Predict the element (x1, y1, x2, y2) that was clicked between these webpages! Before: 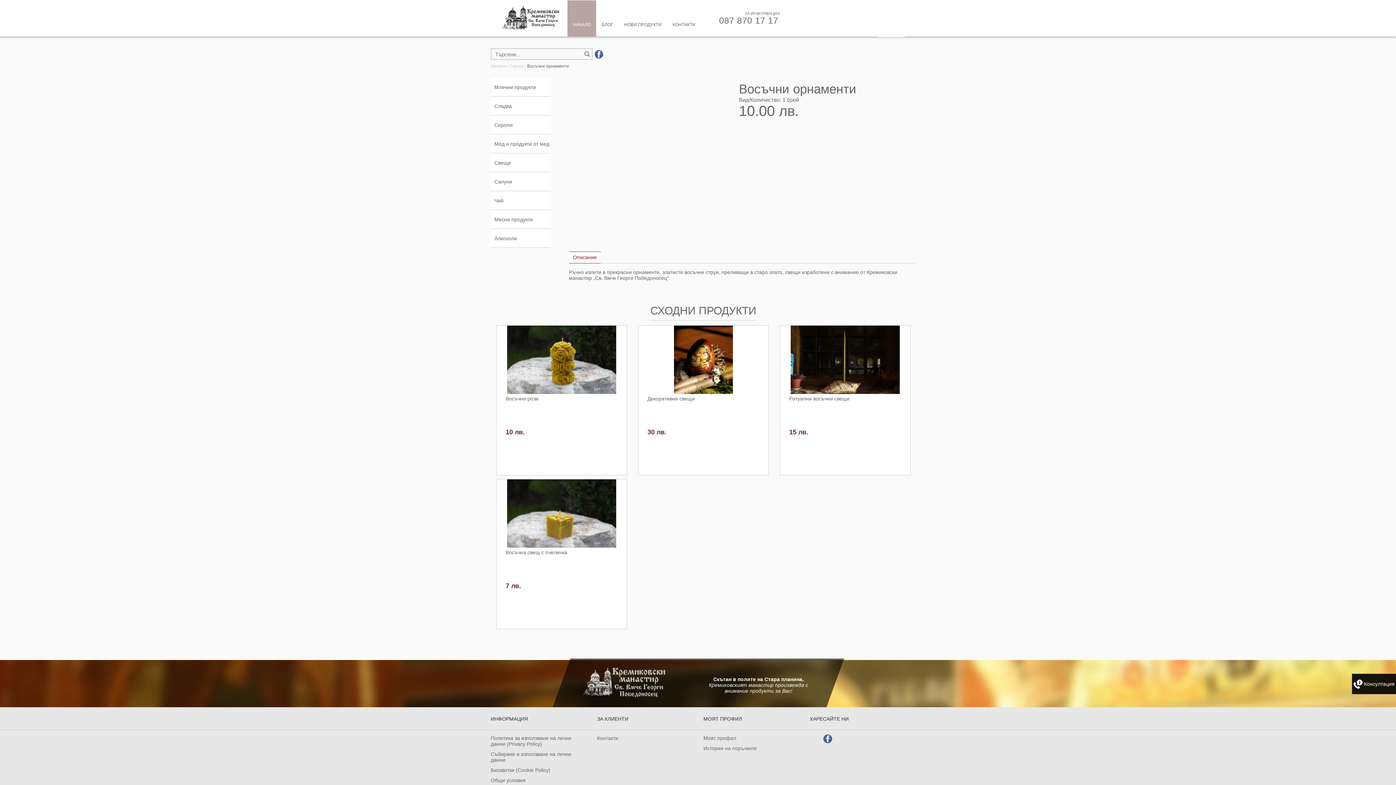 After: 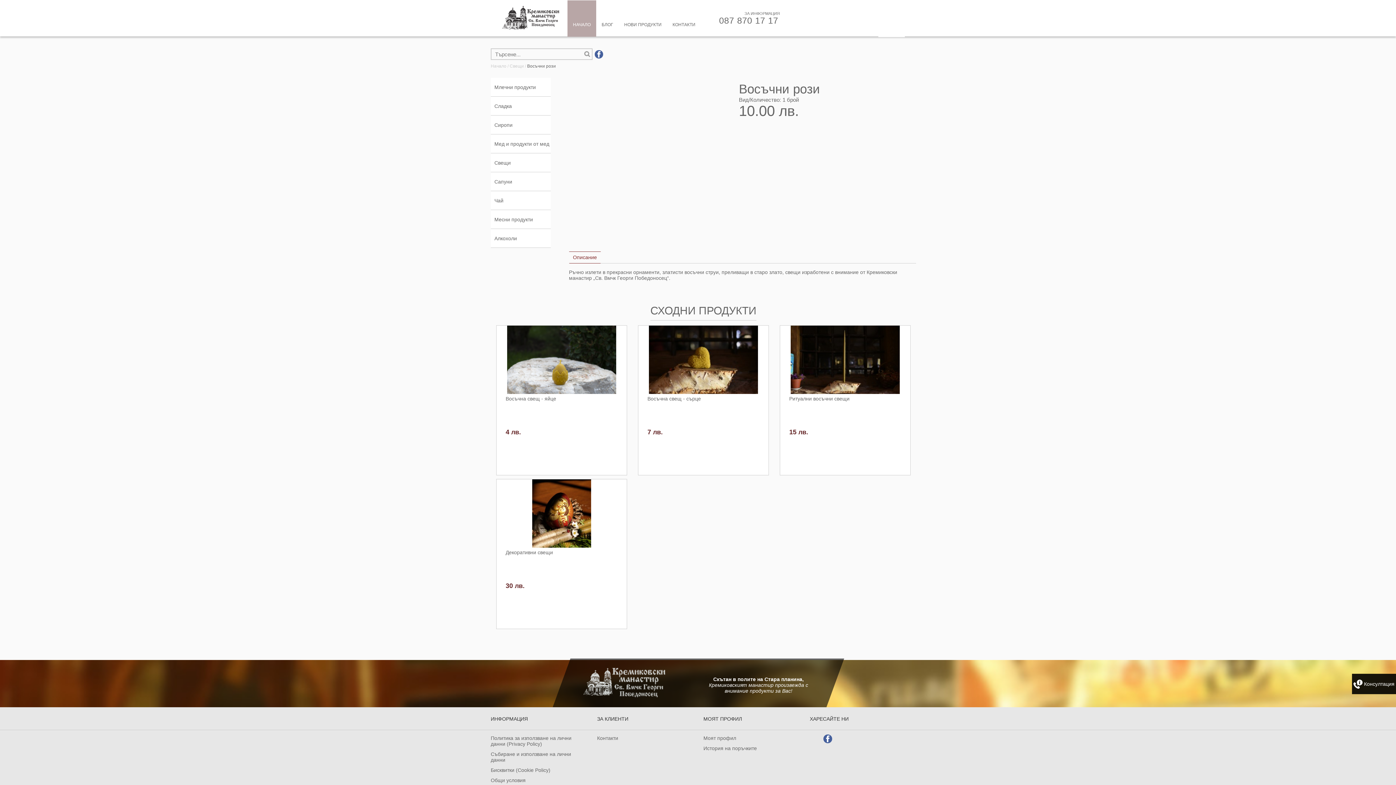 Action: label: Восъчни рози bbox: (505, 396, 617, 415)